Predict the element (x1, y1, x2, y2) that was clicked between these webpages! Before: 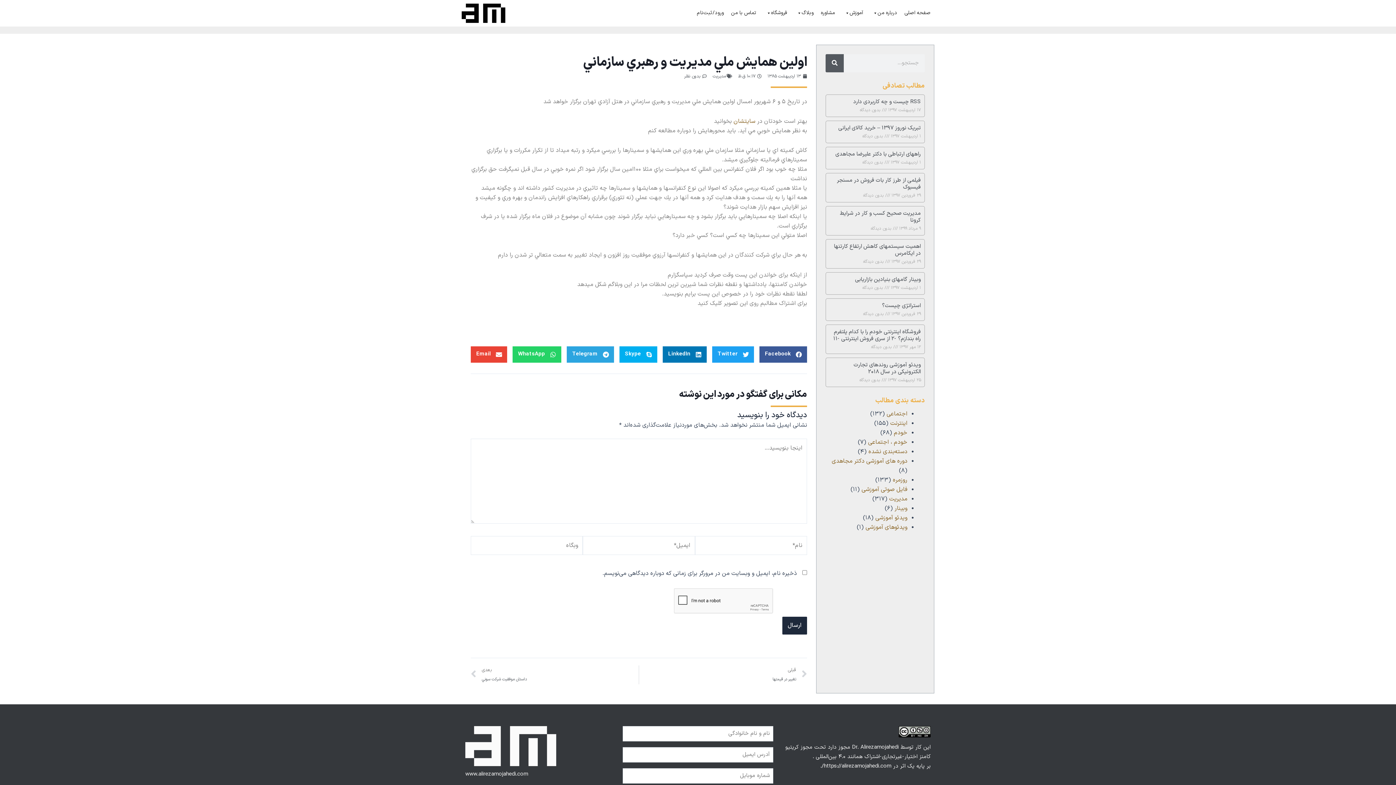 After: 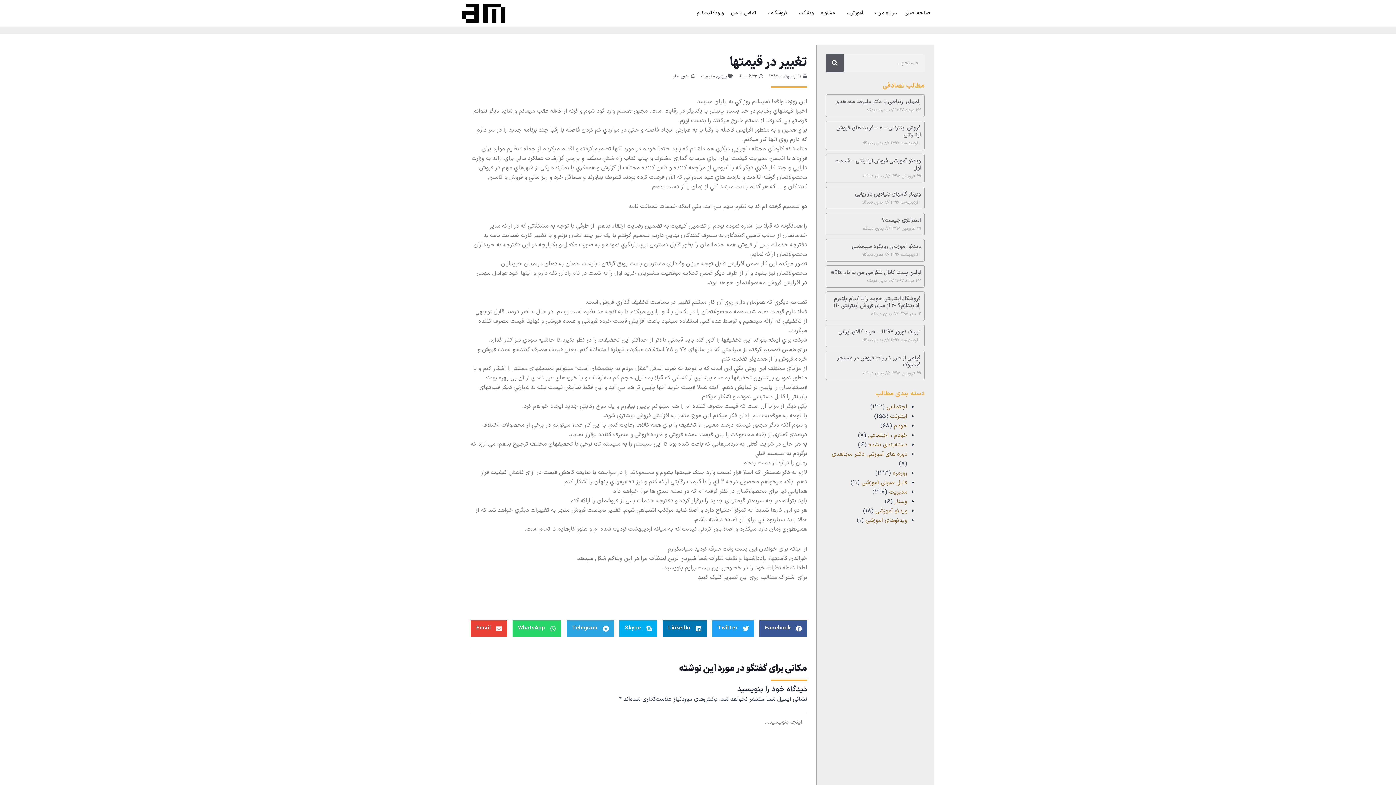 Action: bbox: (639, 665, 807, 684) label: Prev
قبلی
تغيير در قيمتها